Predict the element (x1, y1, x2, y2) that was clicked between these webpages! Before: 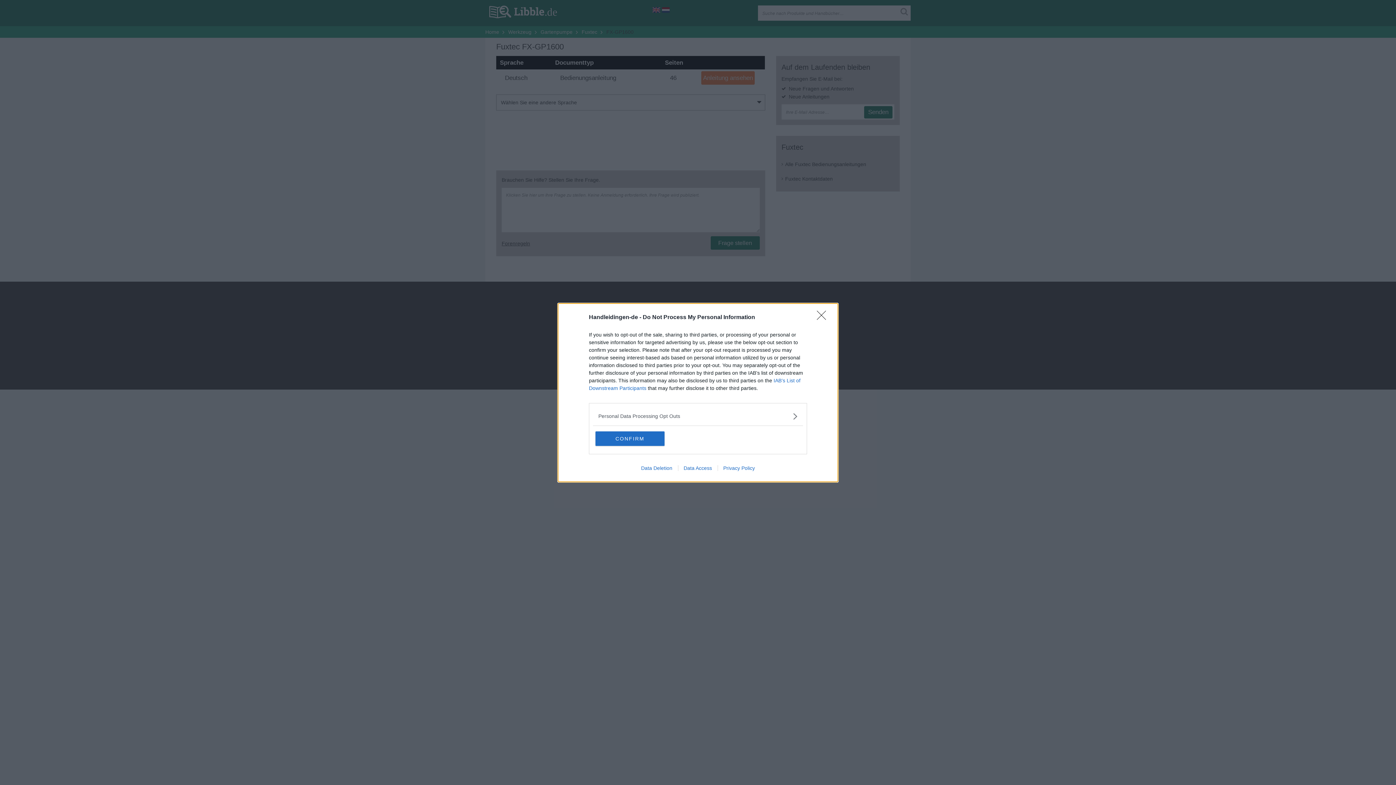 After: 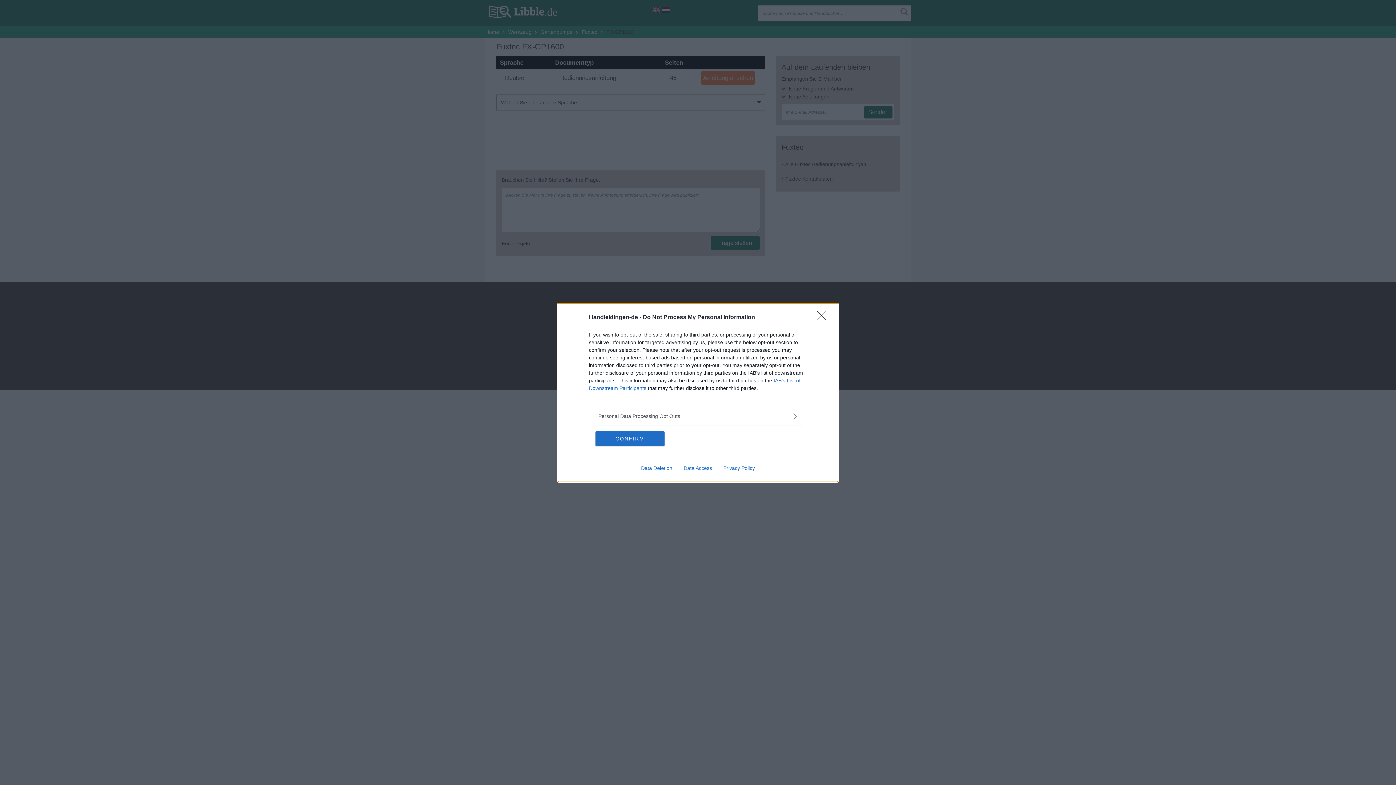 Action: label: Data Deletion bbox: (635, 465, 678, 471)